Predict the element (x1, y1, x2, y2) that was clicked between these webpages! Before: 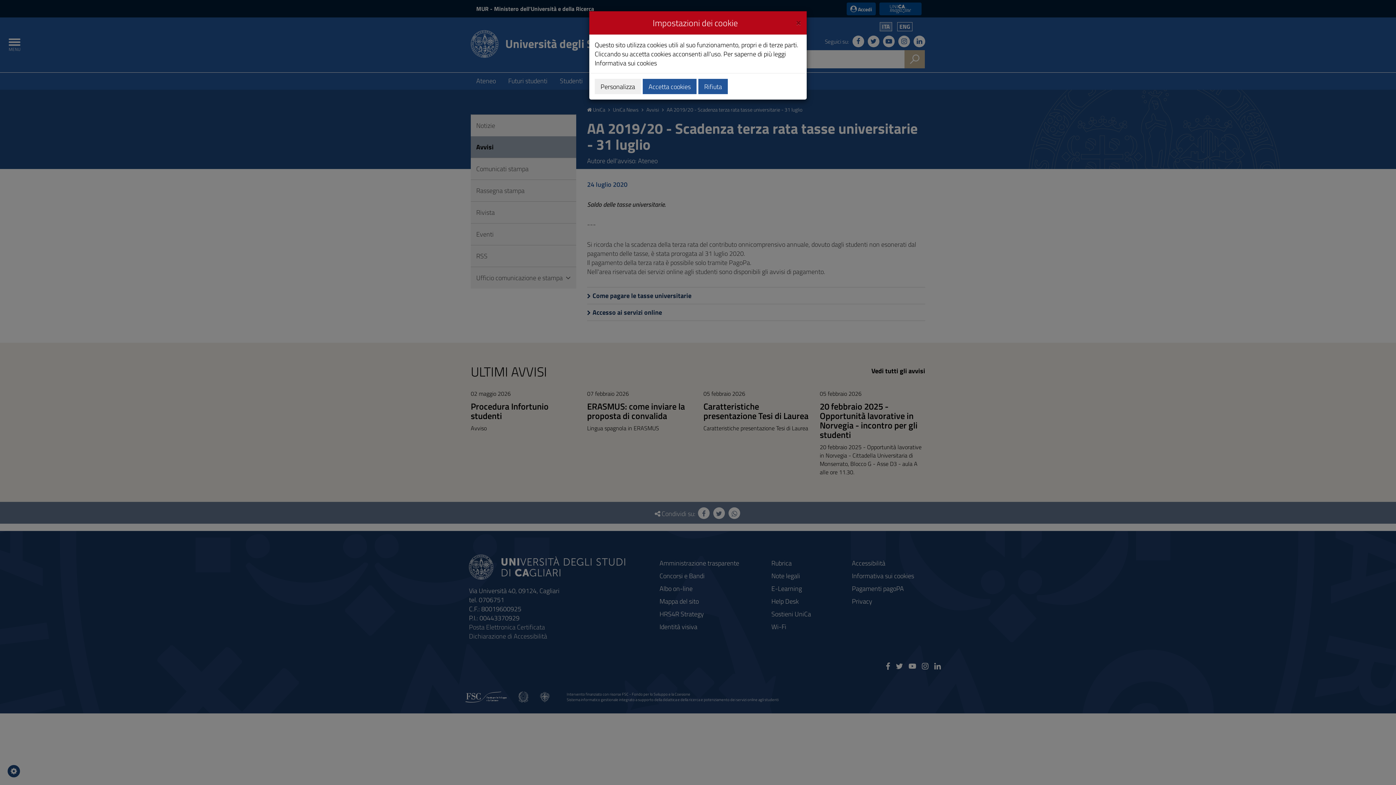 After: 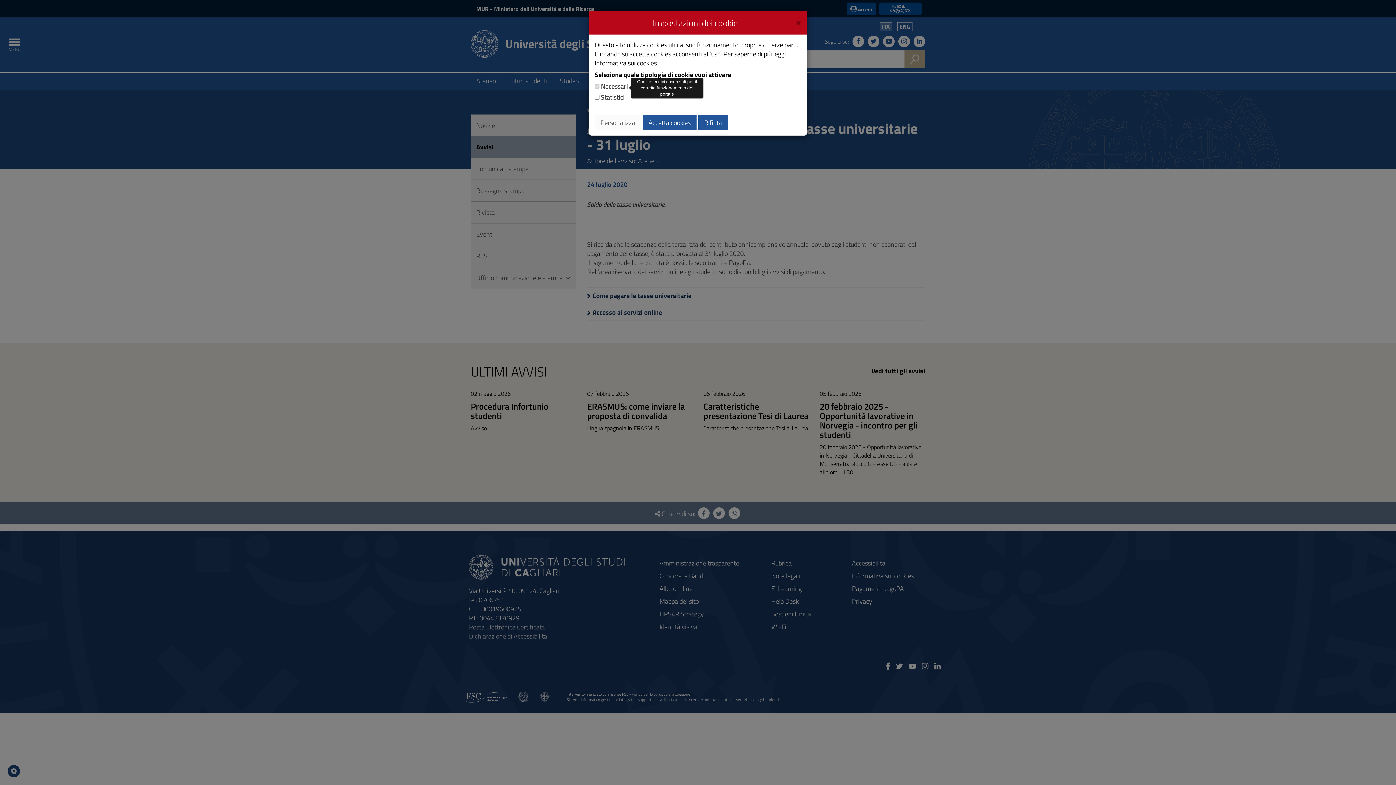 Action: label: Personalizza bbox: (594, 78, 641, 94)